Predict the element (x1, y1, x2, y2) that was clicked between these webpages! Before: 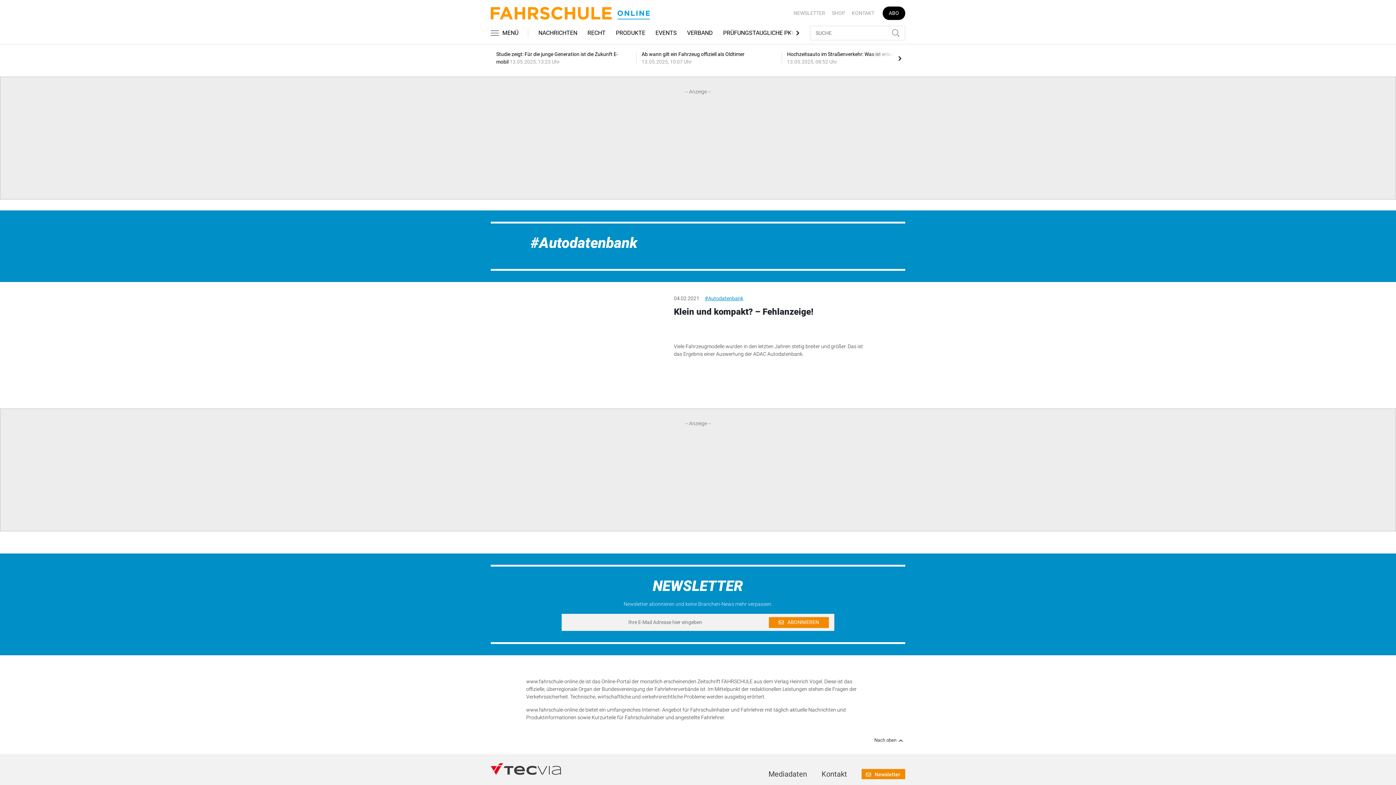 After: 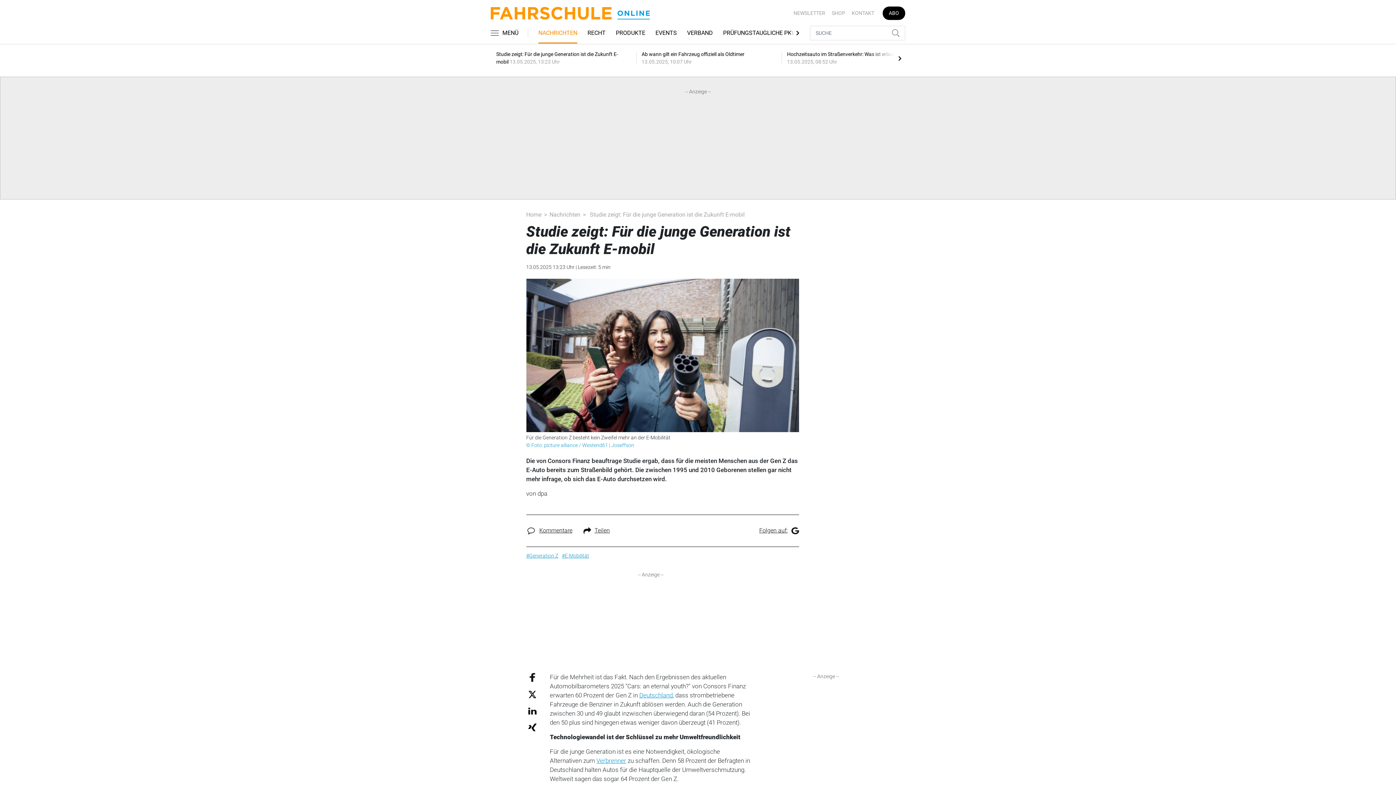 Action: label: Studie zeigt: Für die junge Generation ist die Zukunft E-mobil 13.05.2025, 13:23 Uhr bbox: (490, 44, 632, 71)